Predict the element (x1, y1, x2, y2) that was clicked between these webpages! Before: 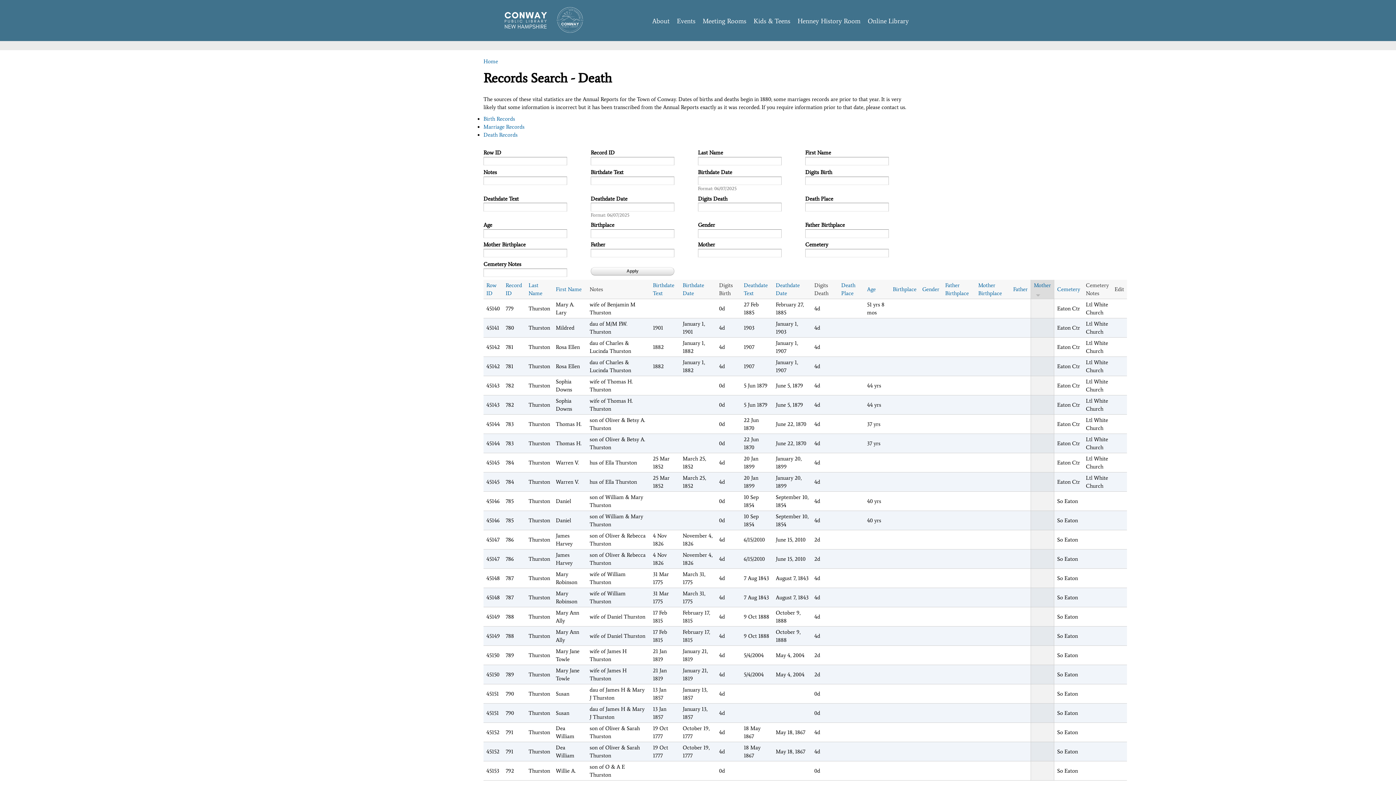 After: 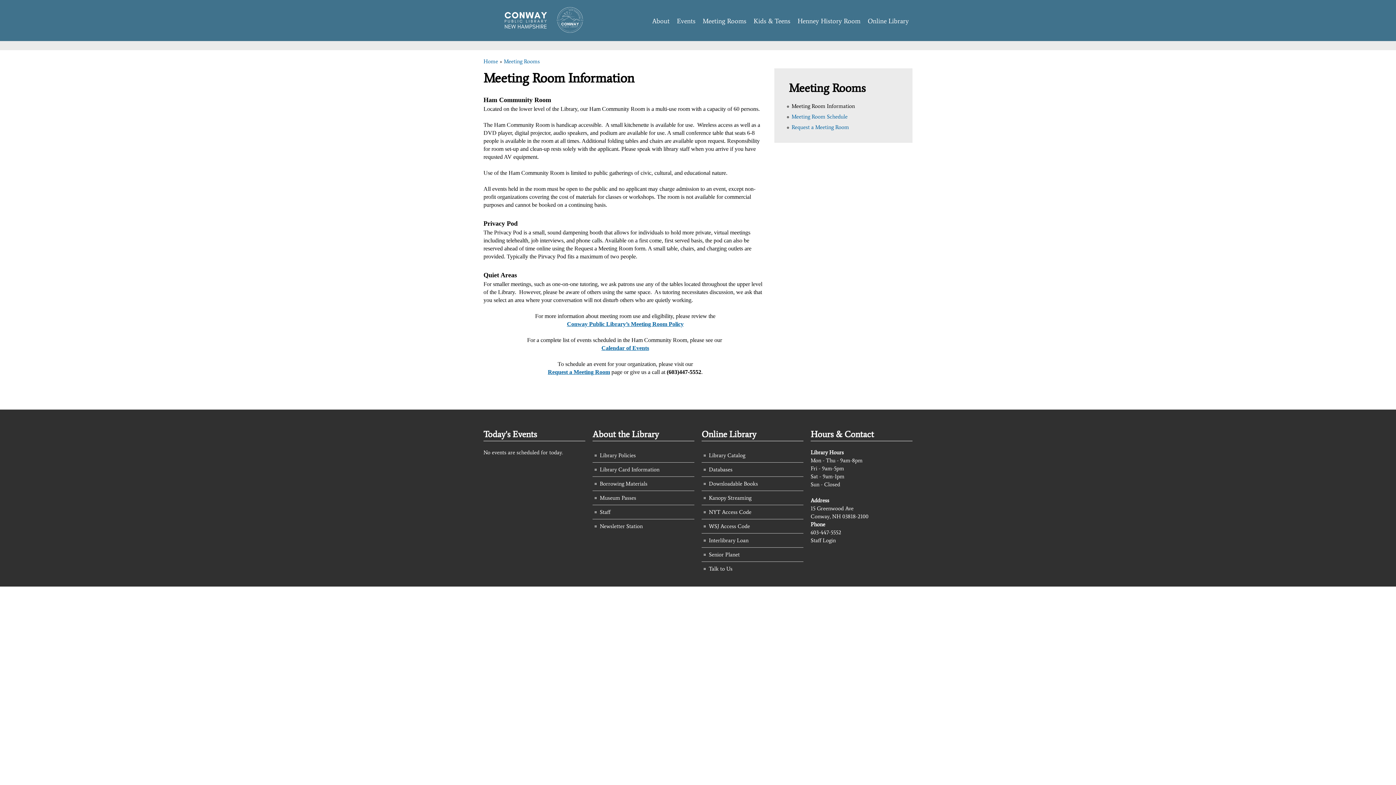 Action: bbox: (702, 17, 746, 24) label: Meeting Rooms